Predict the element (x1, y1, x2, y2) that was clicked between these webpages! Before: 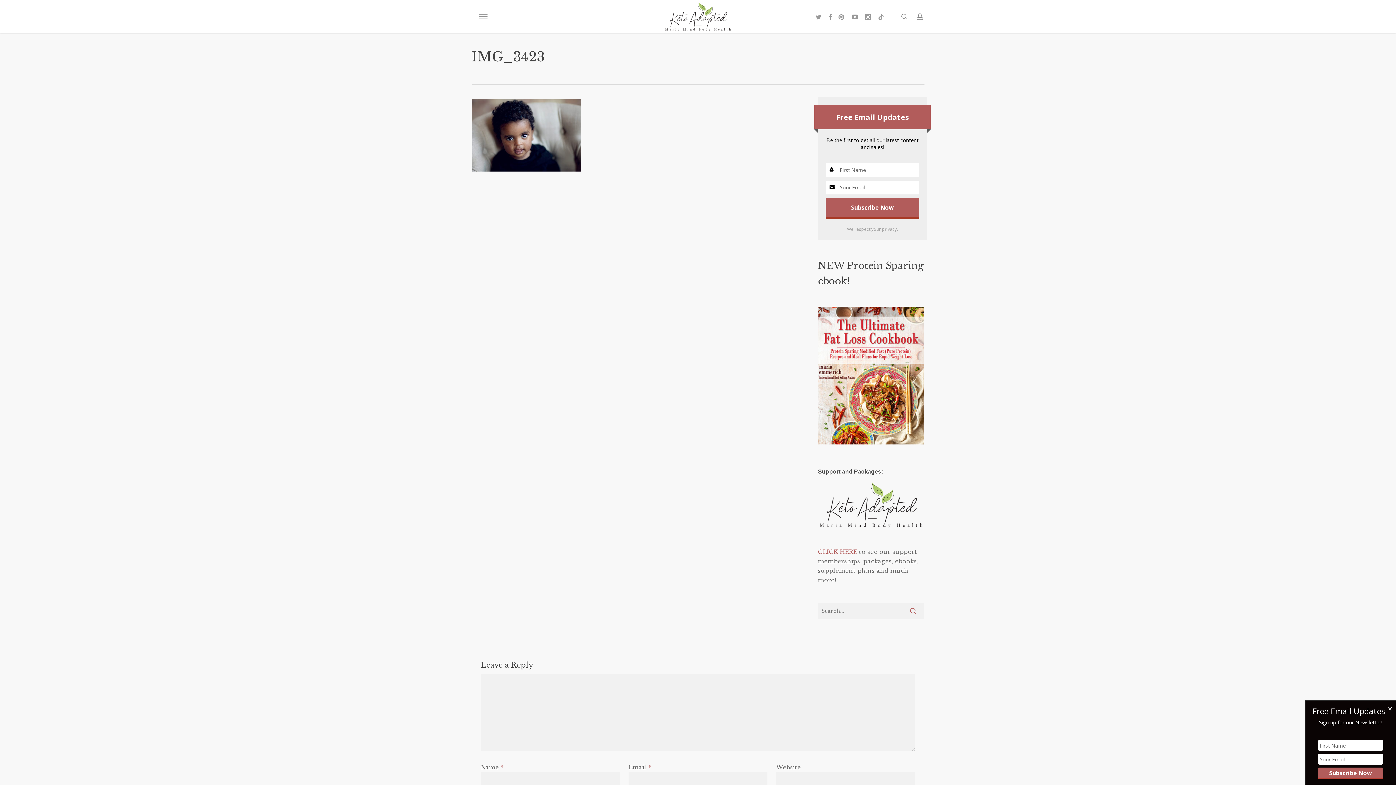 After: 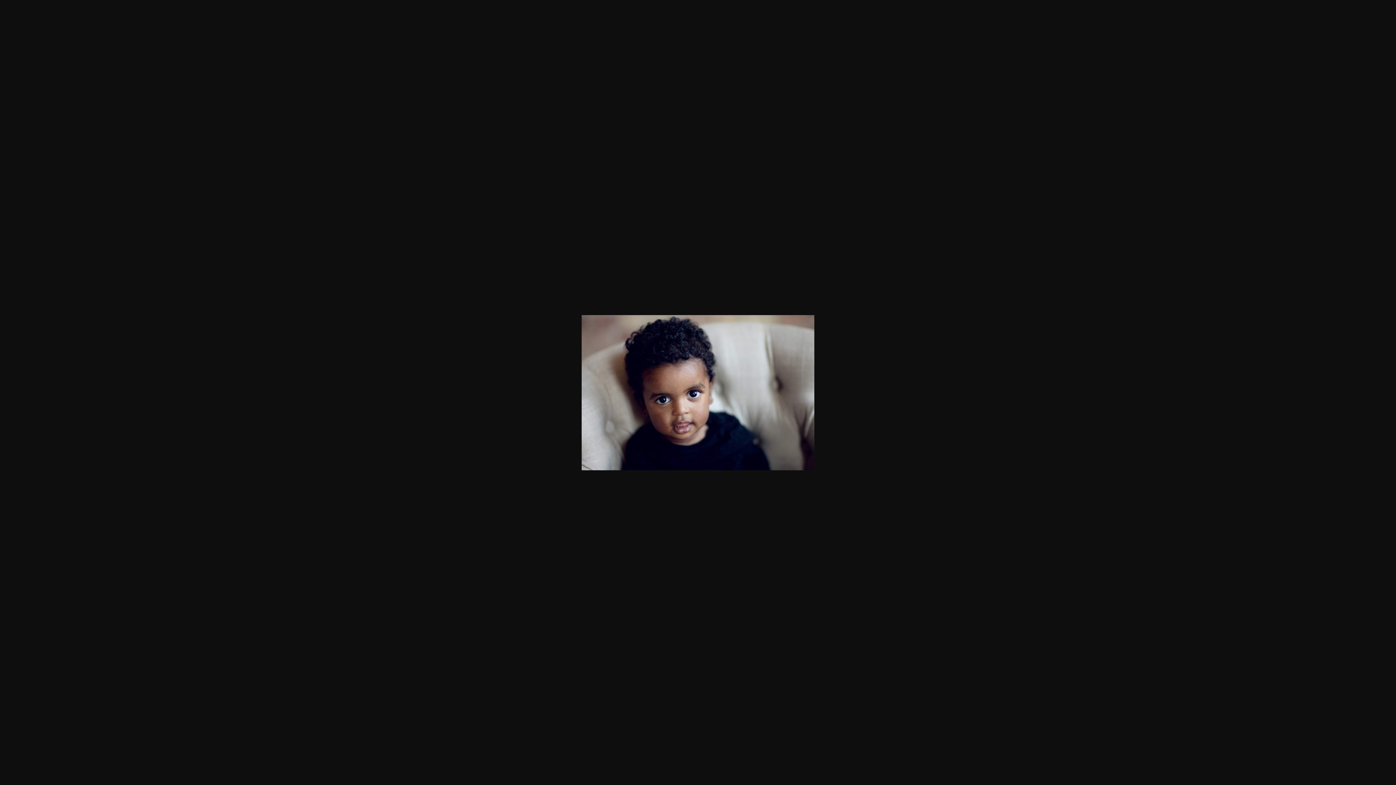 Action: bbox: (471, 171, 580, 178)